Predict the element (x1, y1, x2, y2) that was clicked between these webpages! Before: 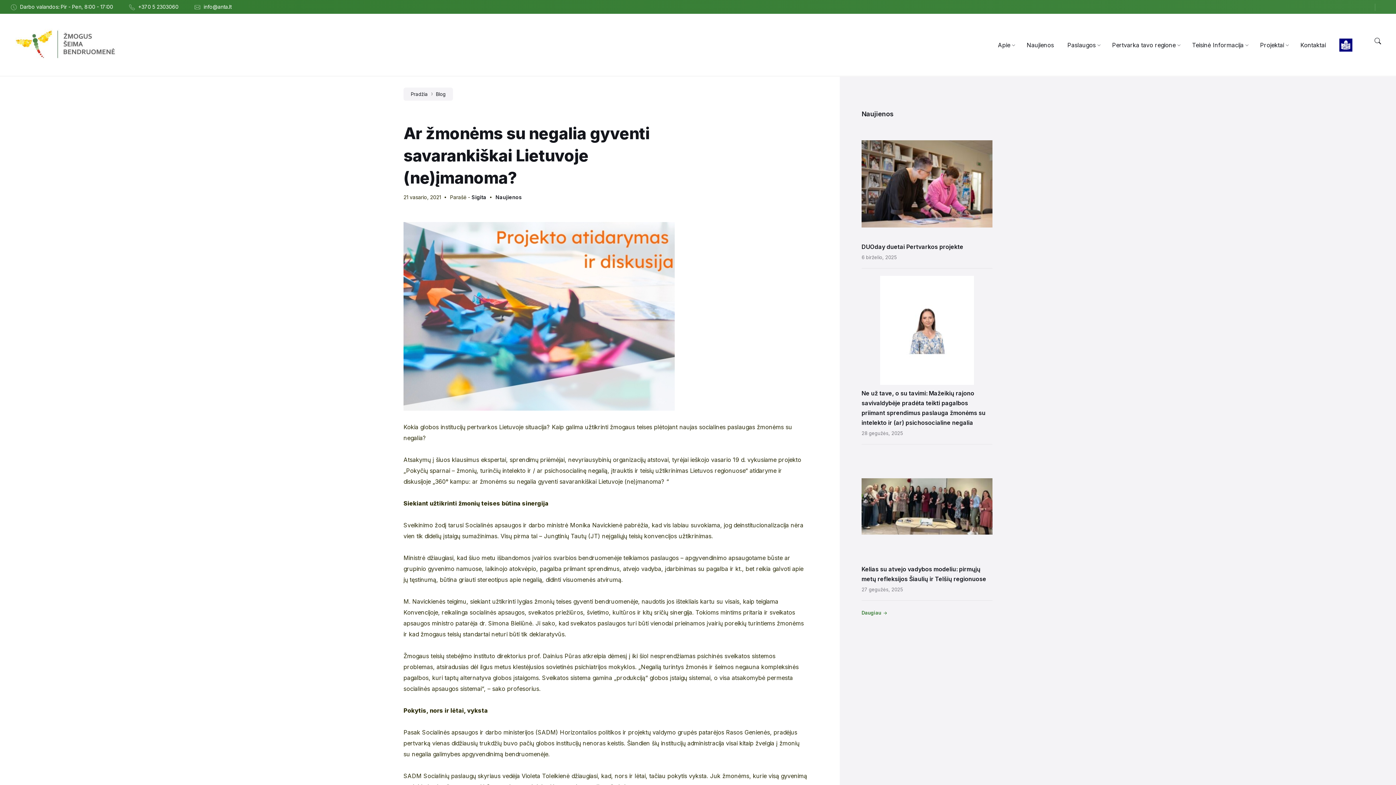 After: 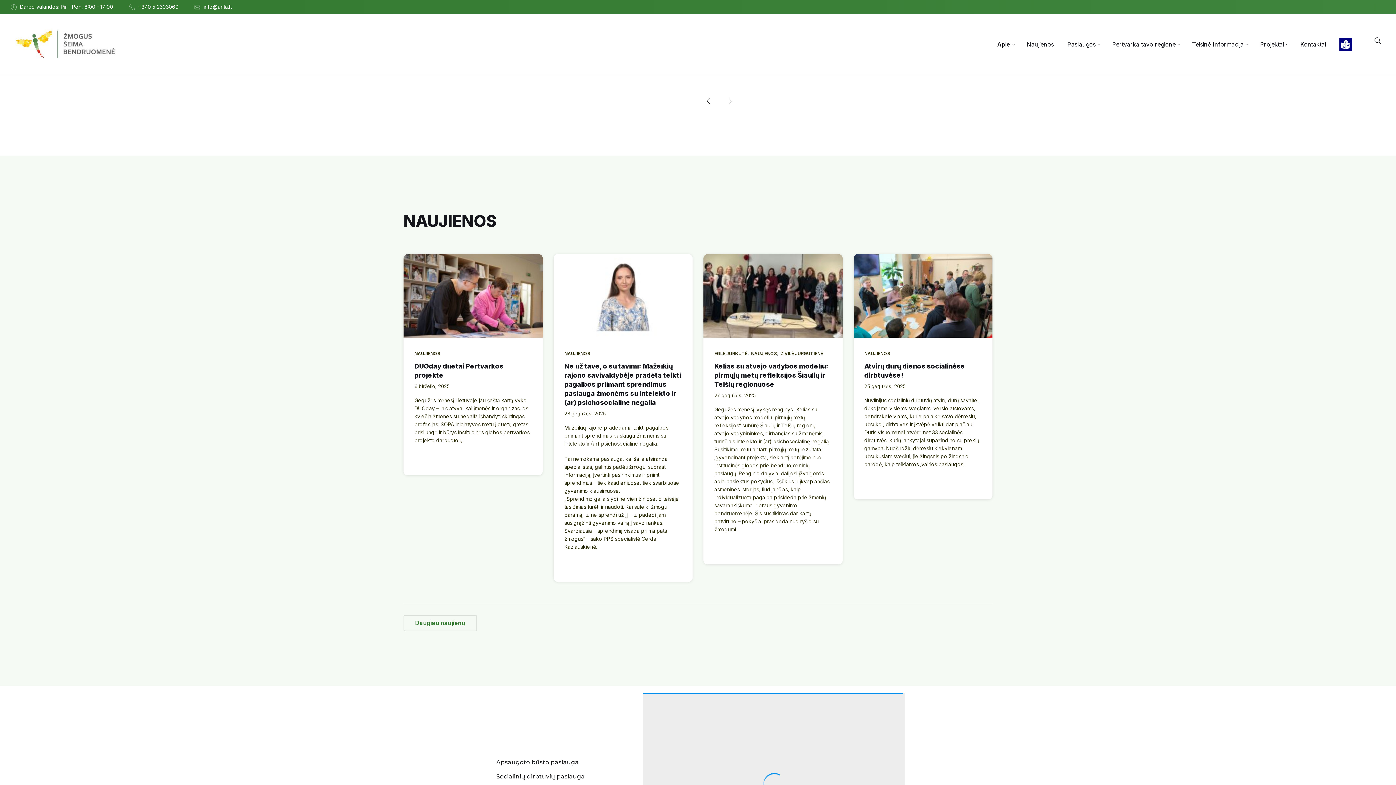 Action: bbox: (471, 194, 486, 200) label: Sigita